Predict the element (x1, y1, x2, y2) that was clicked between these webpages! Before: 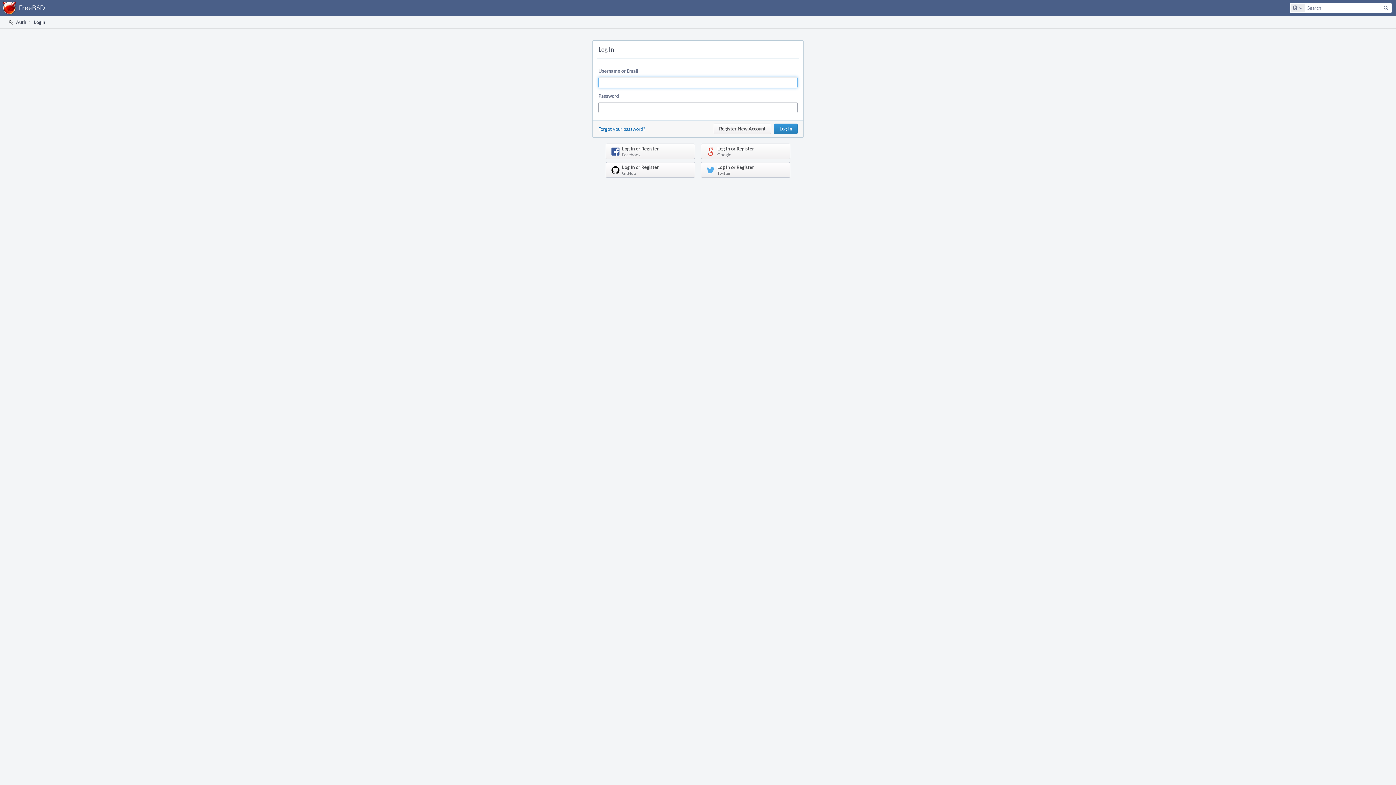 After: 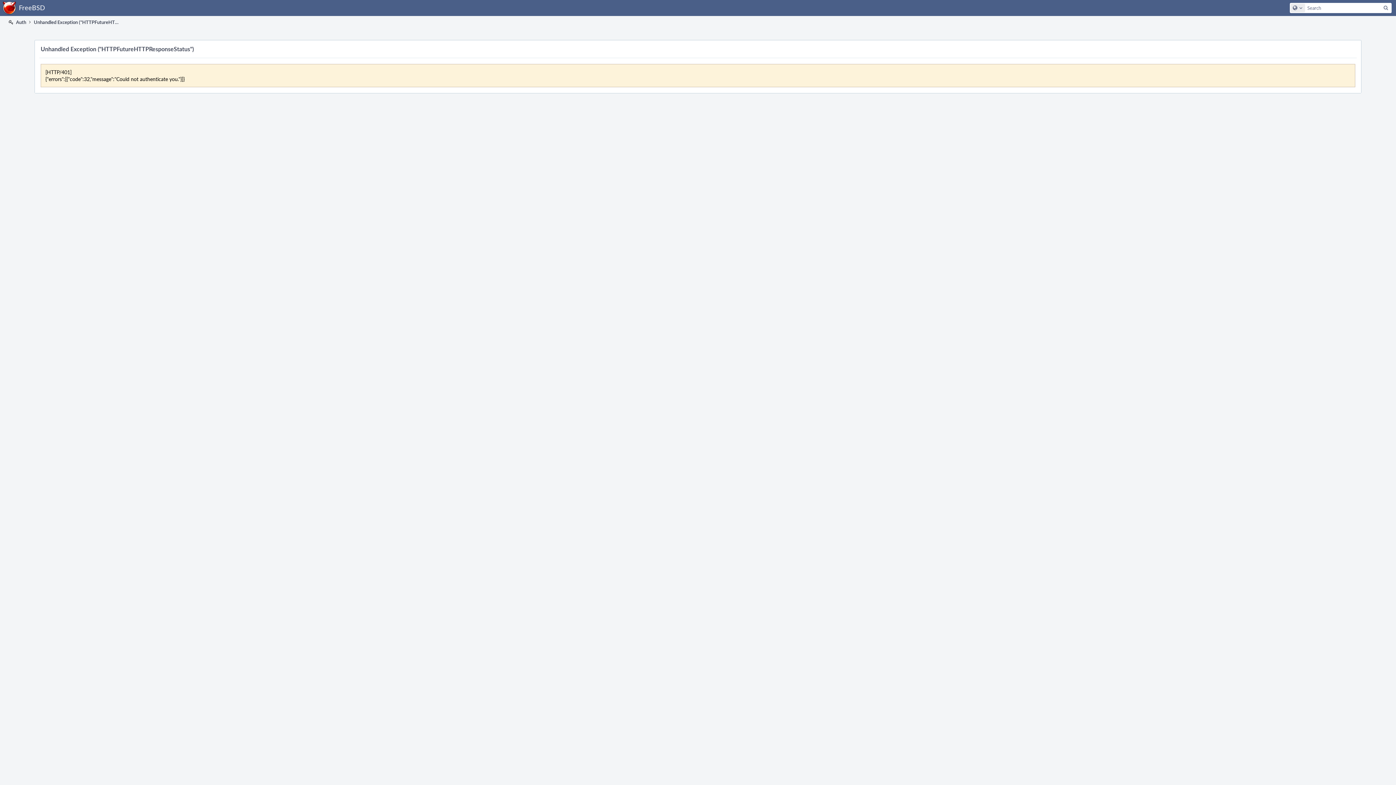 Action: label: Log In or Register
Twitter bbox: (701, 162, 790, 177)